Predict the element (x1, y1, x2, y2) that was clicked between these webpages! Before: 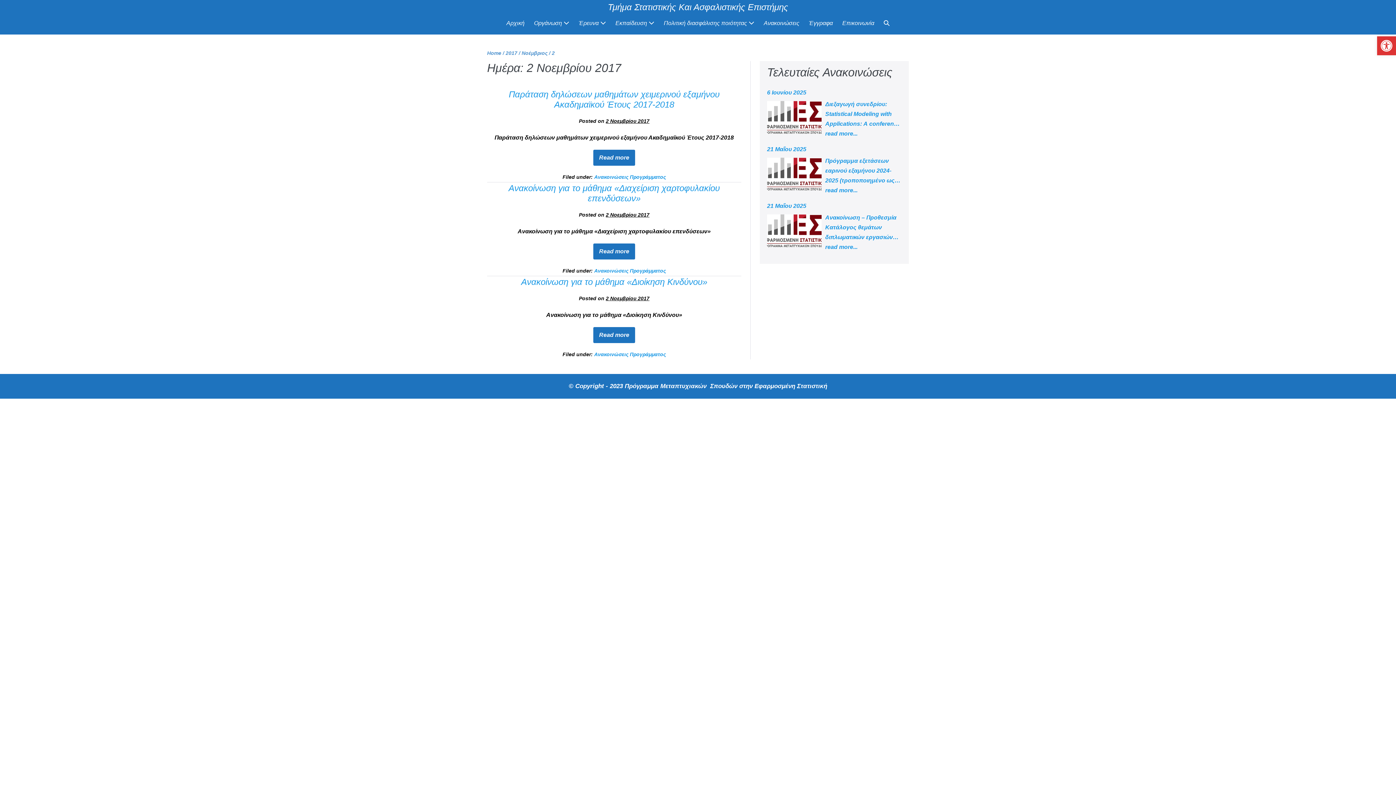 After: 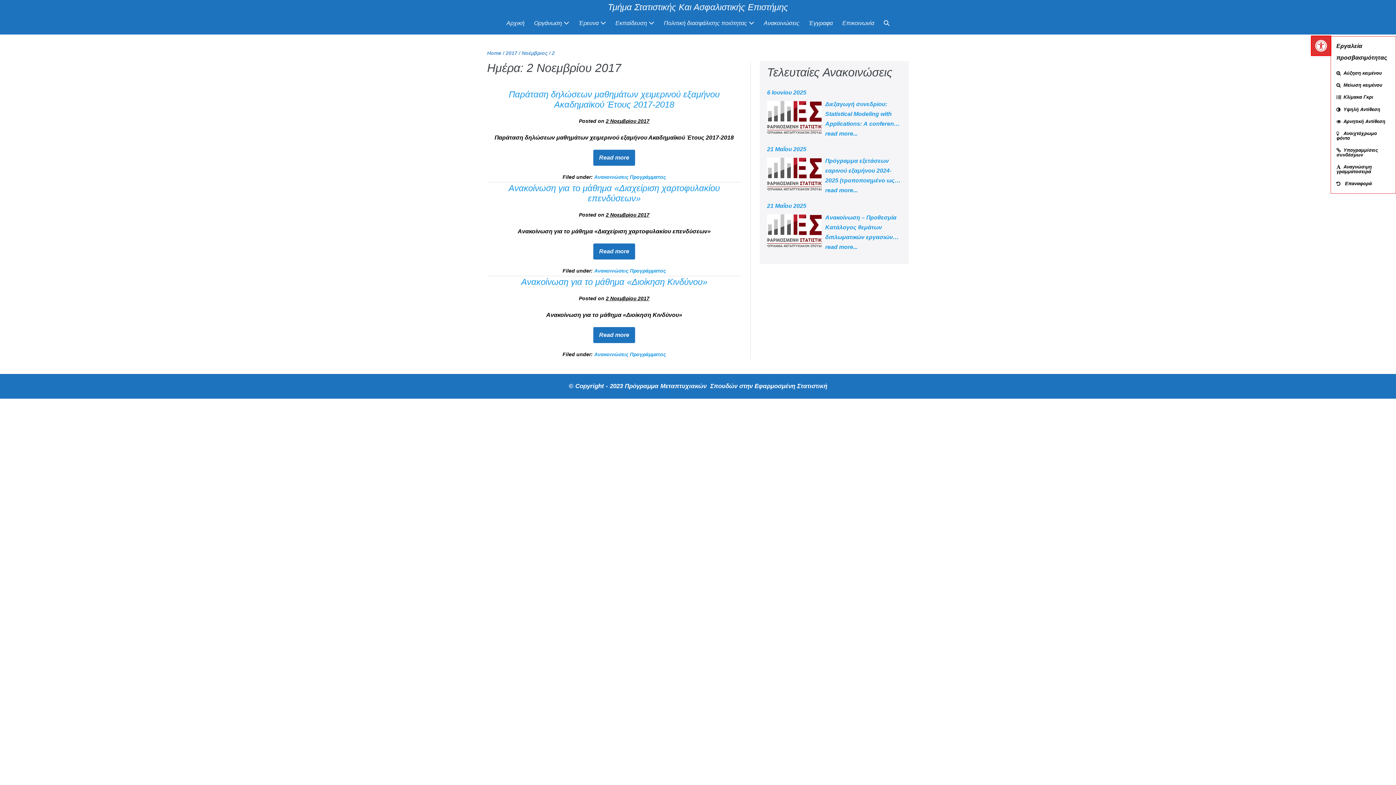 Action: label: Ανοίξτε τη γραμμή εργαλείων bbox: (1377, 36, 1396, 55)